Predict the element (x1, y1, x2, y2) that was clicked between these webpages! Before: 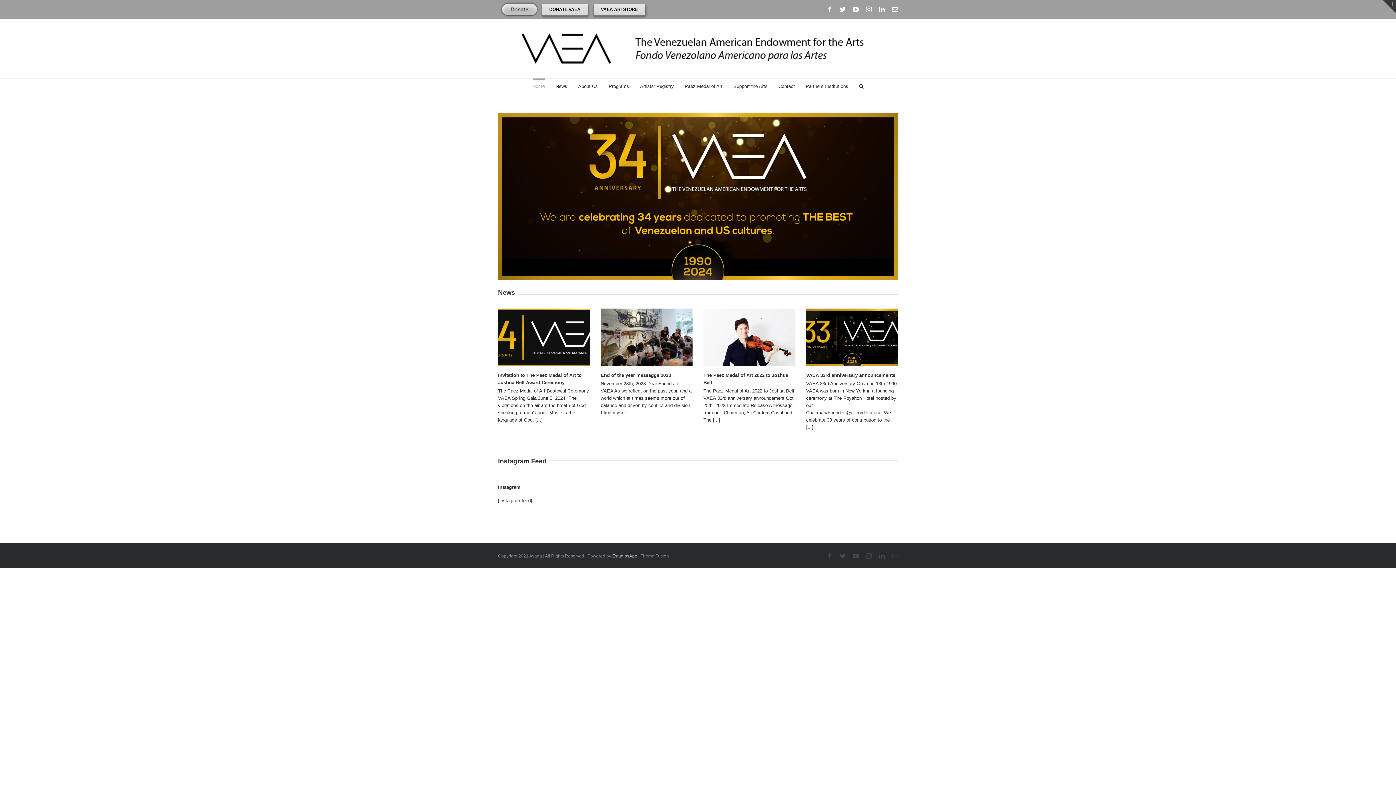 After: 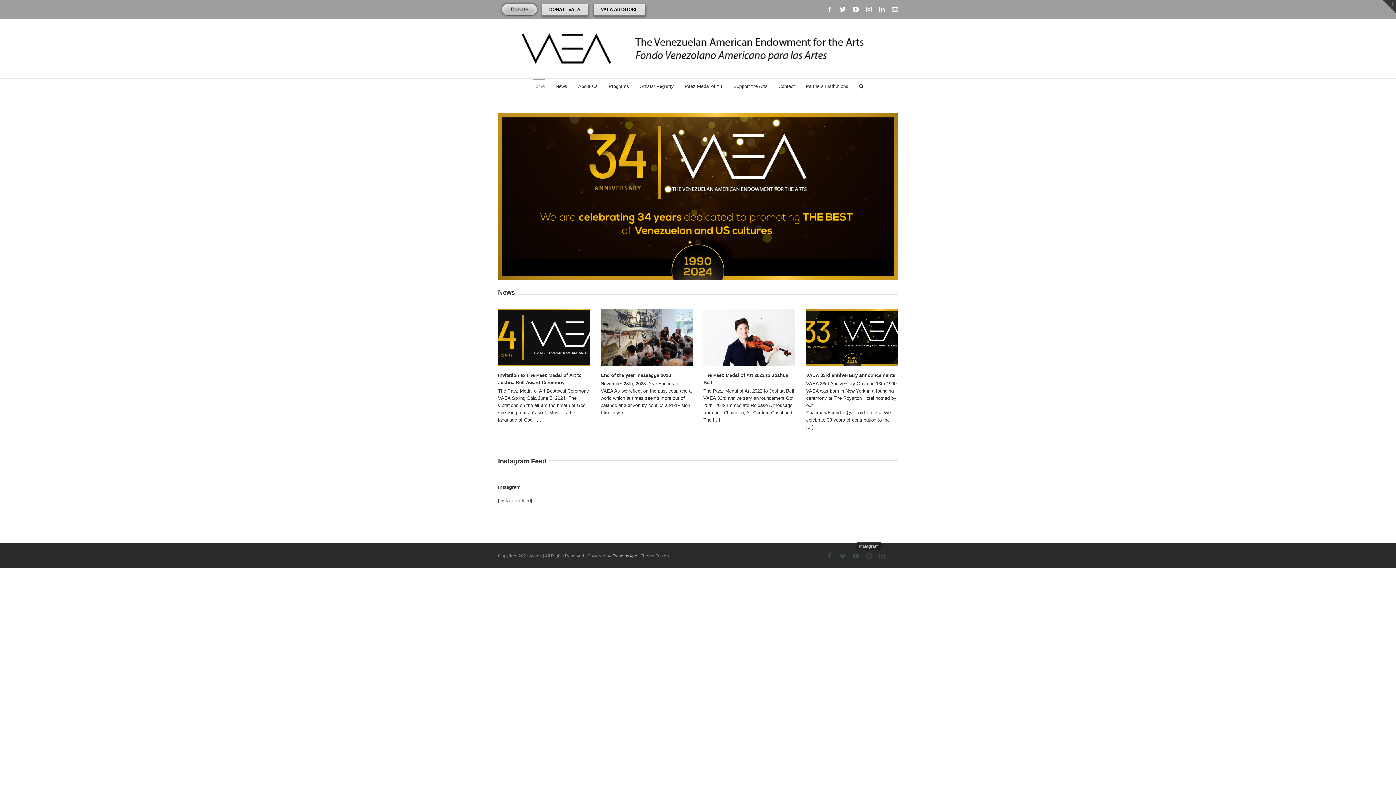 Action: bbox: (866, 553, 872, 559) label: Instagram